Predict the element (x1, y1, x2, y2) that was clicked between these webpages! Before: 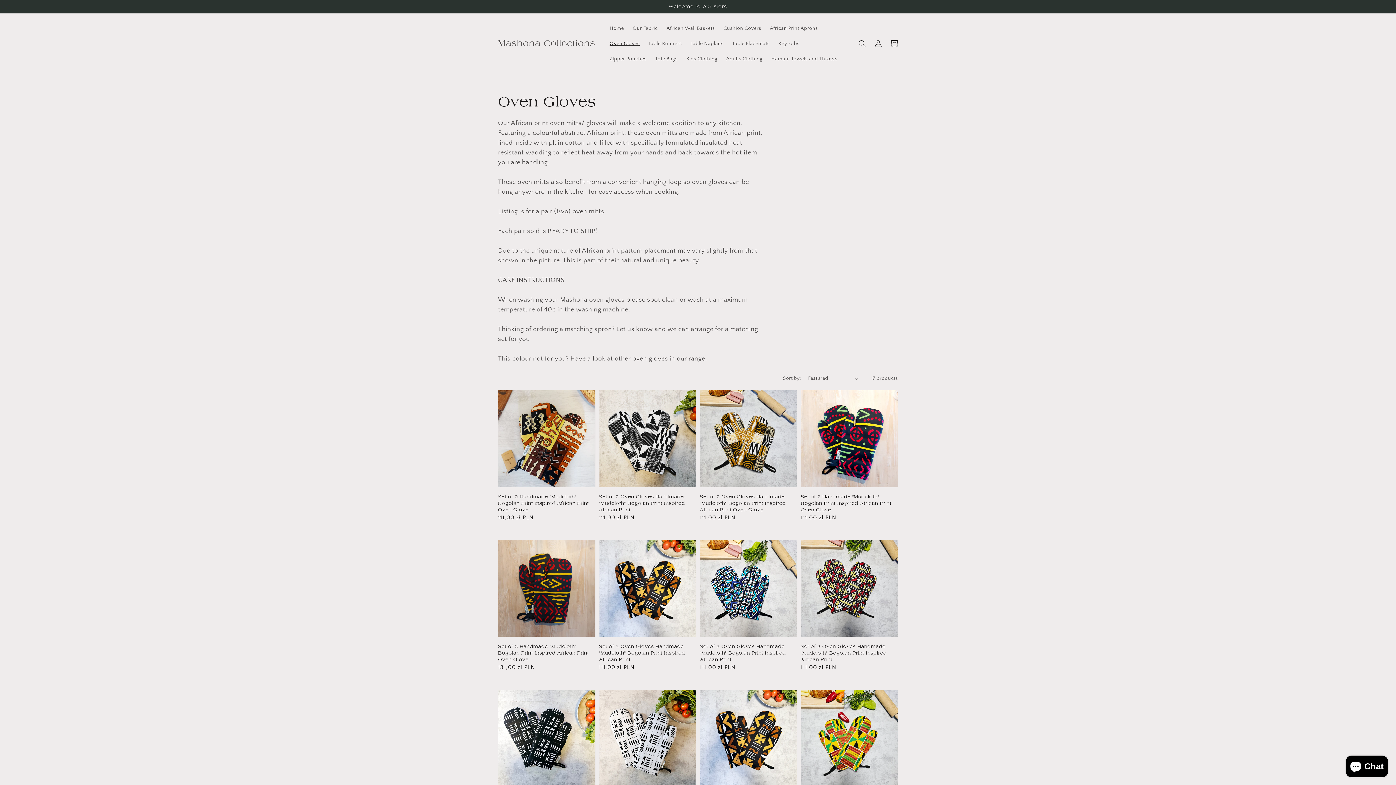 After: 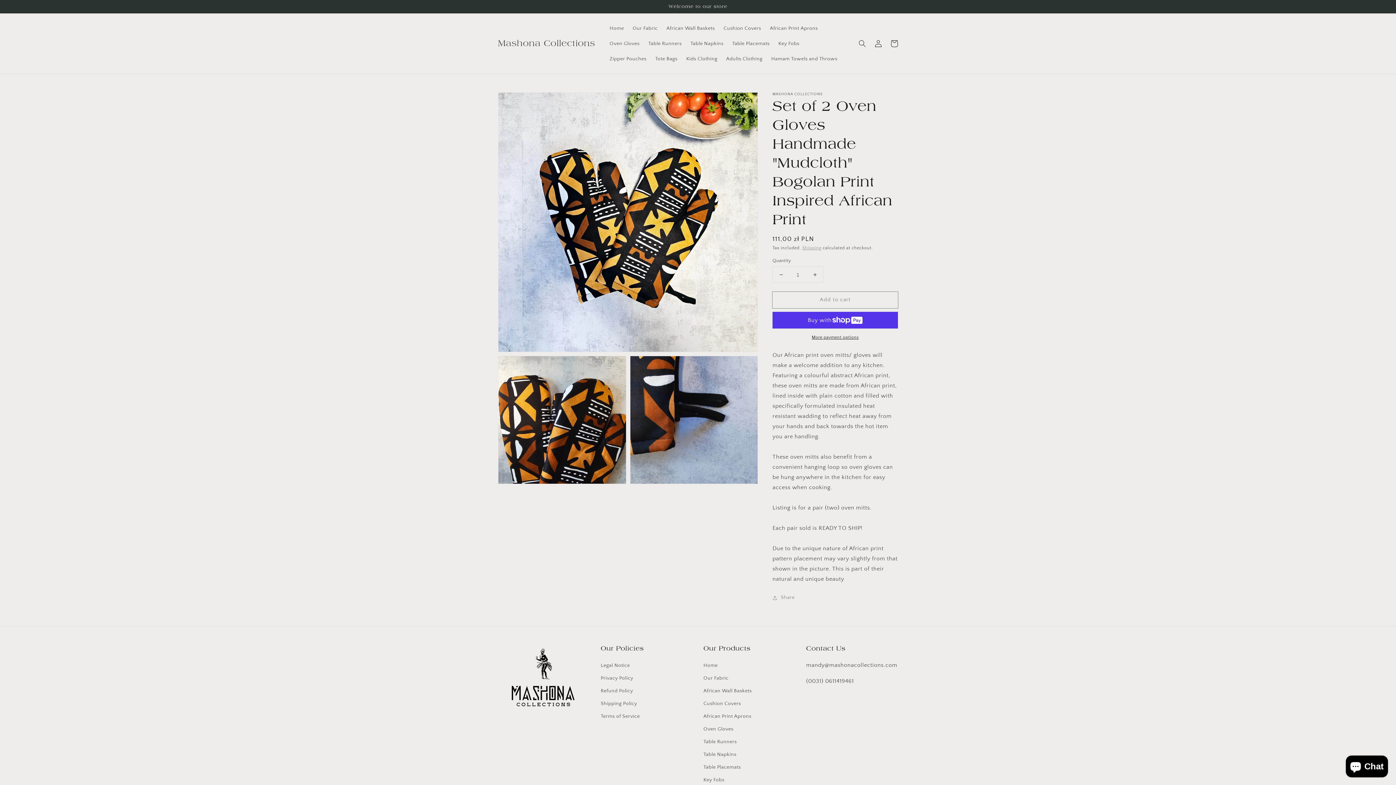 Action: label: Set of 2 Oven Gloves Handmade "Mudcloth" Bogolan Print Inspired African Print bbox: (599, 643, 692, 663)